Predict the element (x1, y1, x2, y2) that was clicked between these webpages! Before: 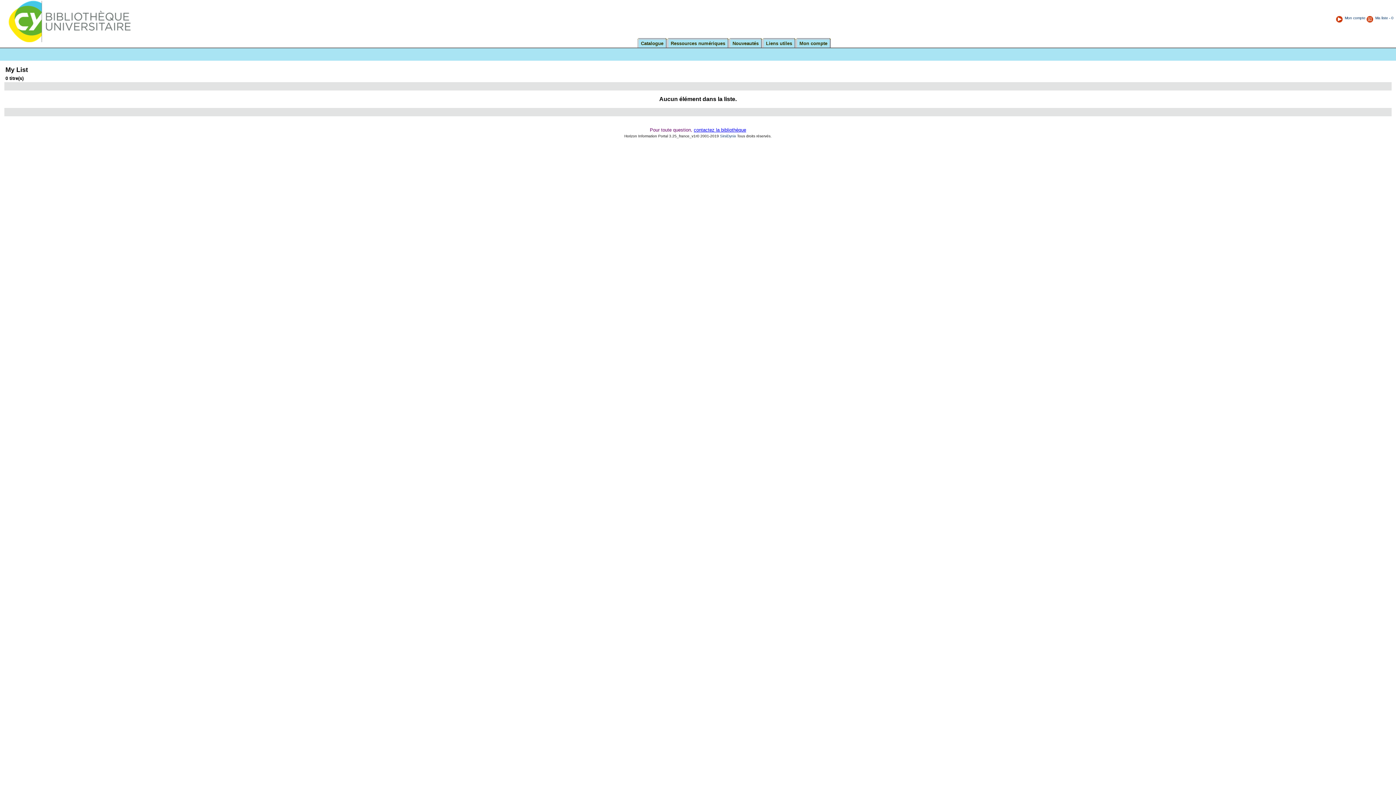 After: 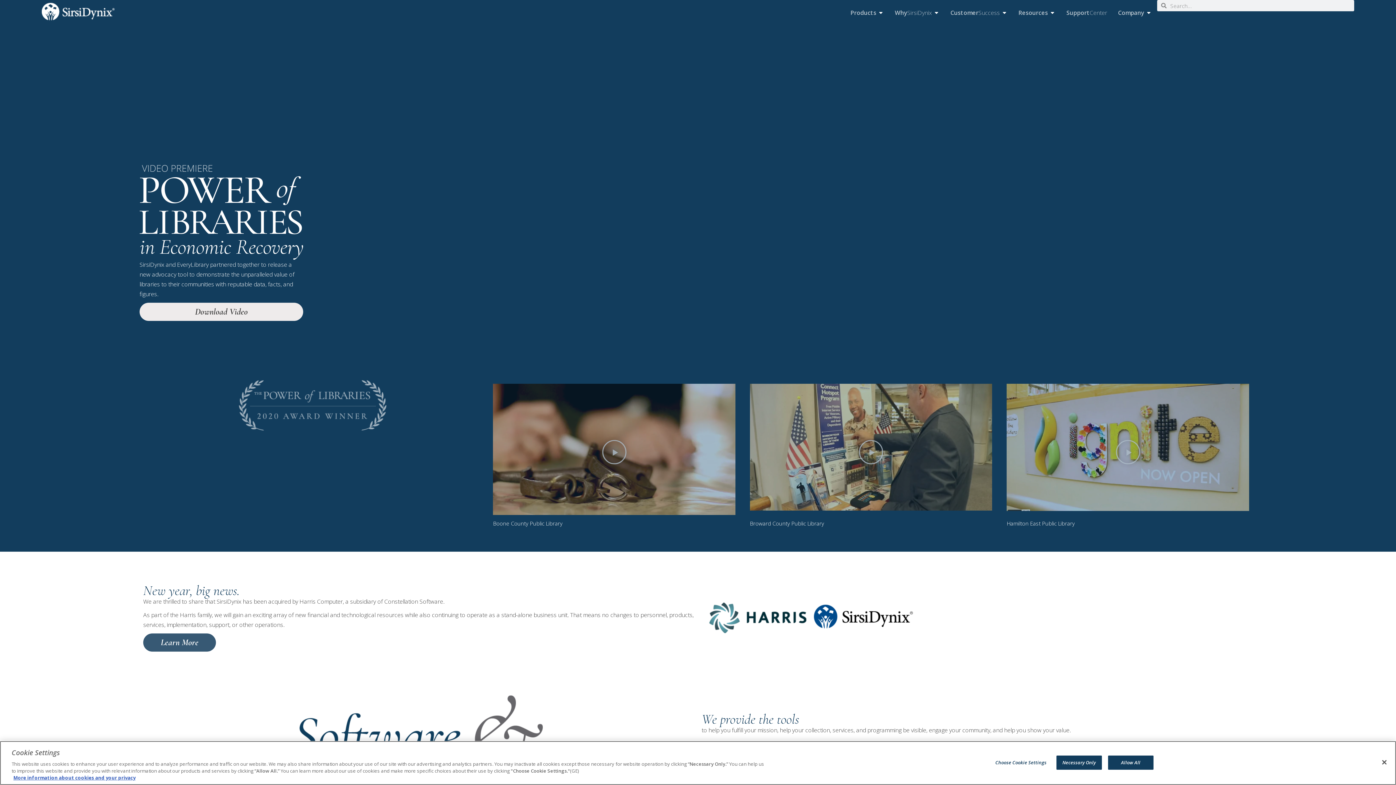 Action: label: SirsiDynix bbox: (720, 134, 736, 138)